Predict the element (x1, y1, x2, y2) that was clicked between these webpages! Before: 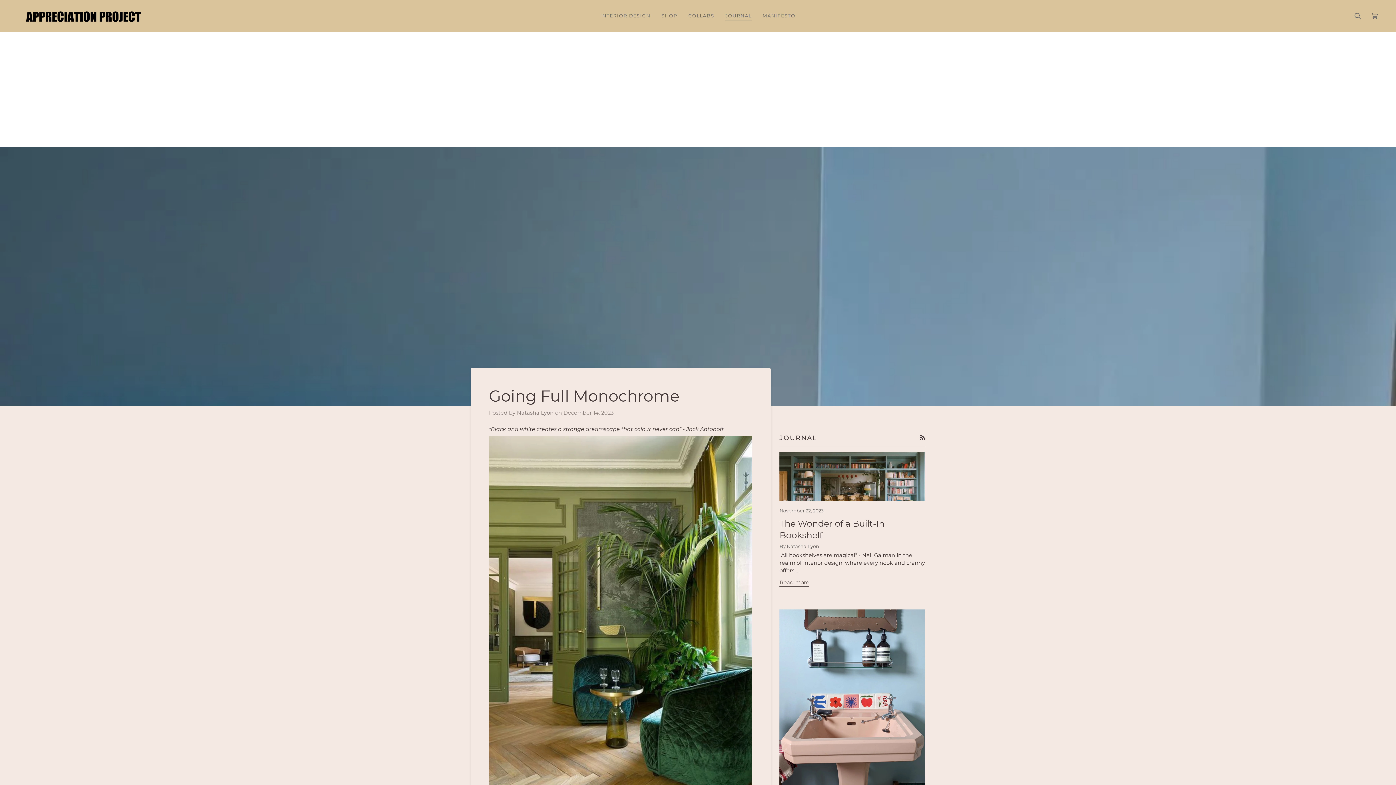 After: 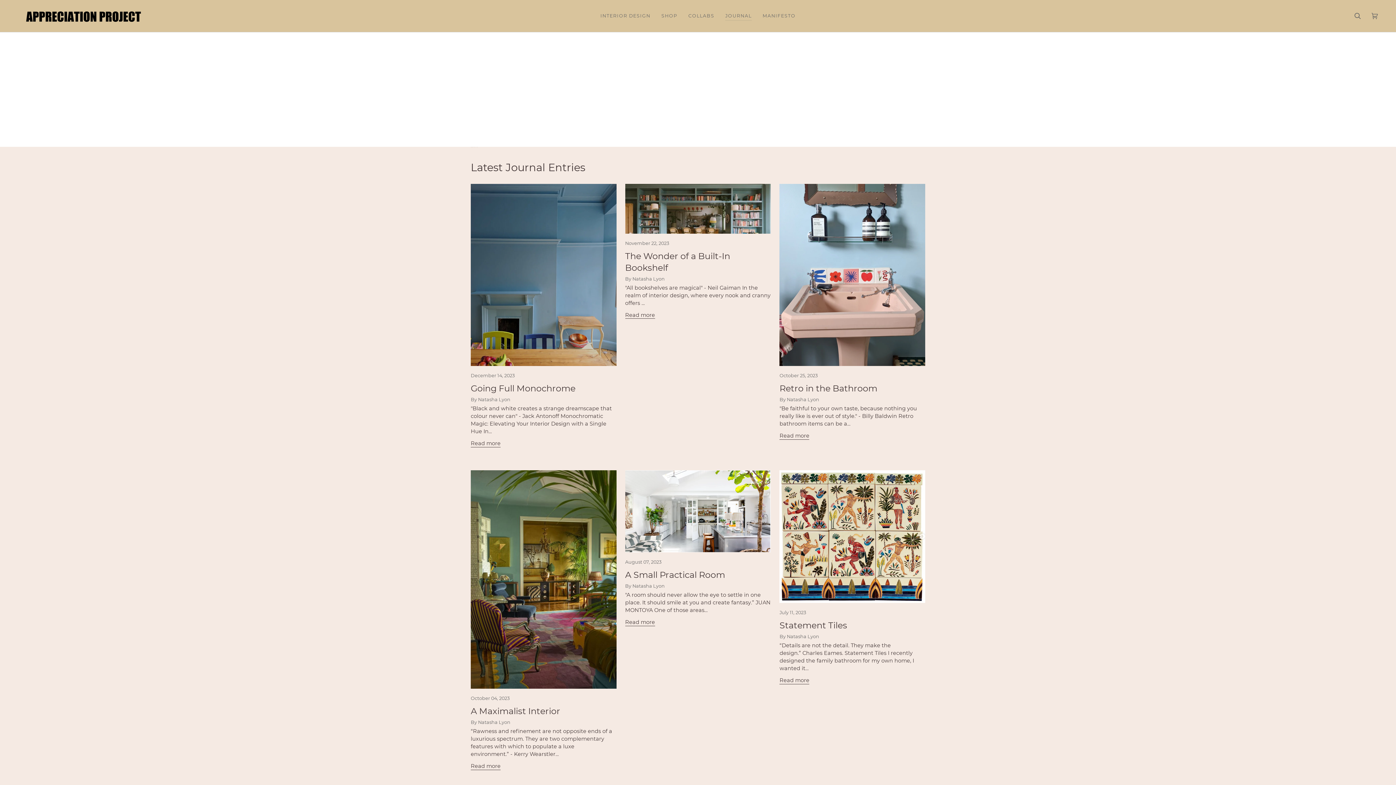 Action: label: JOURNAL bbox: (720, 0, 757, 32)